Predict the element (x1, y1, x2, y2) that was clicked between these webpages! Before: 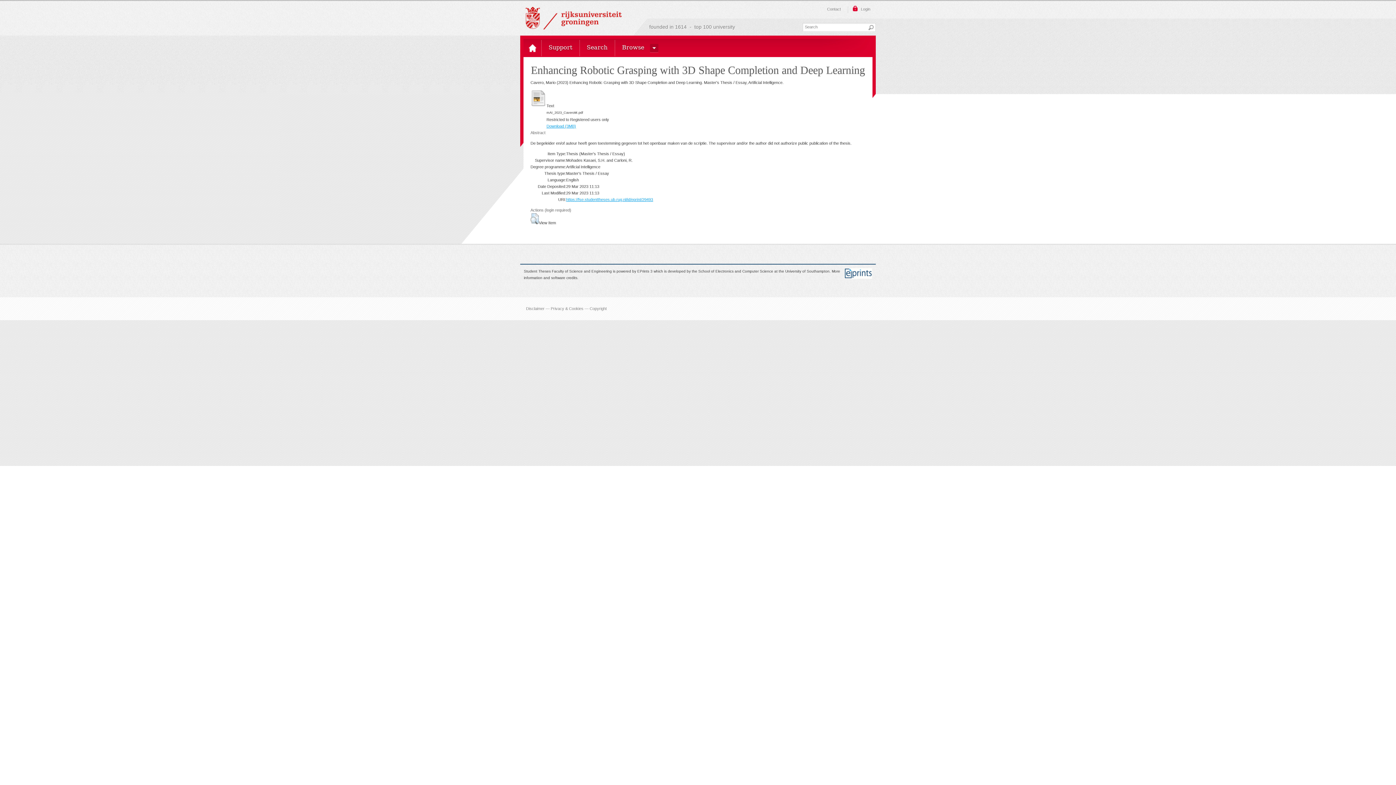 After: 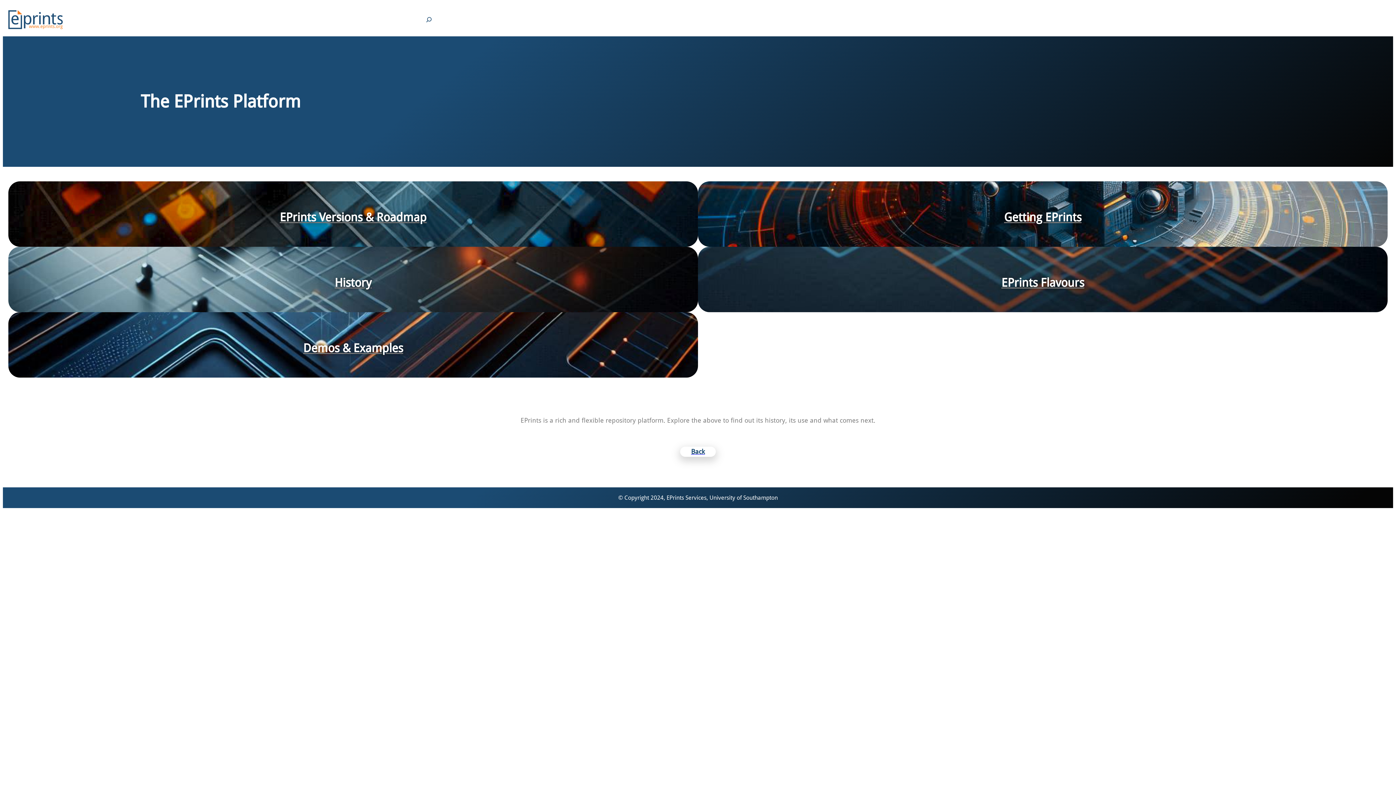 Action: bbox: (844, 275, 872, 279)